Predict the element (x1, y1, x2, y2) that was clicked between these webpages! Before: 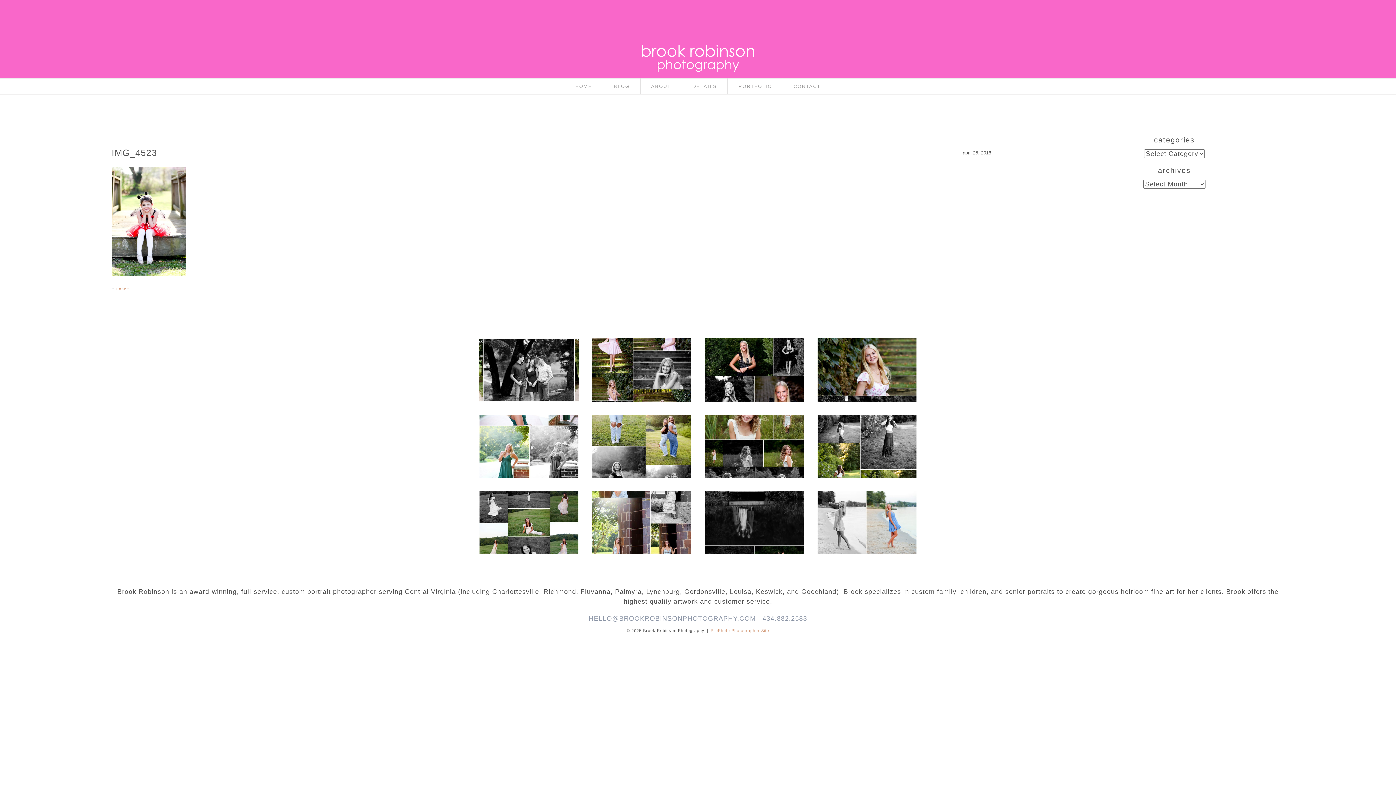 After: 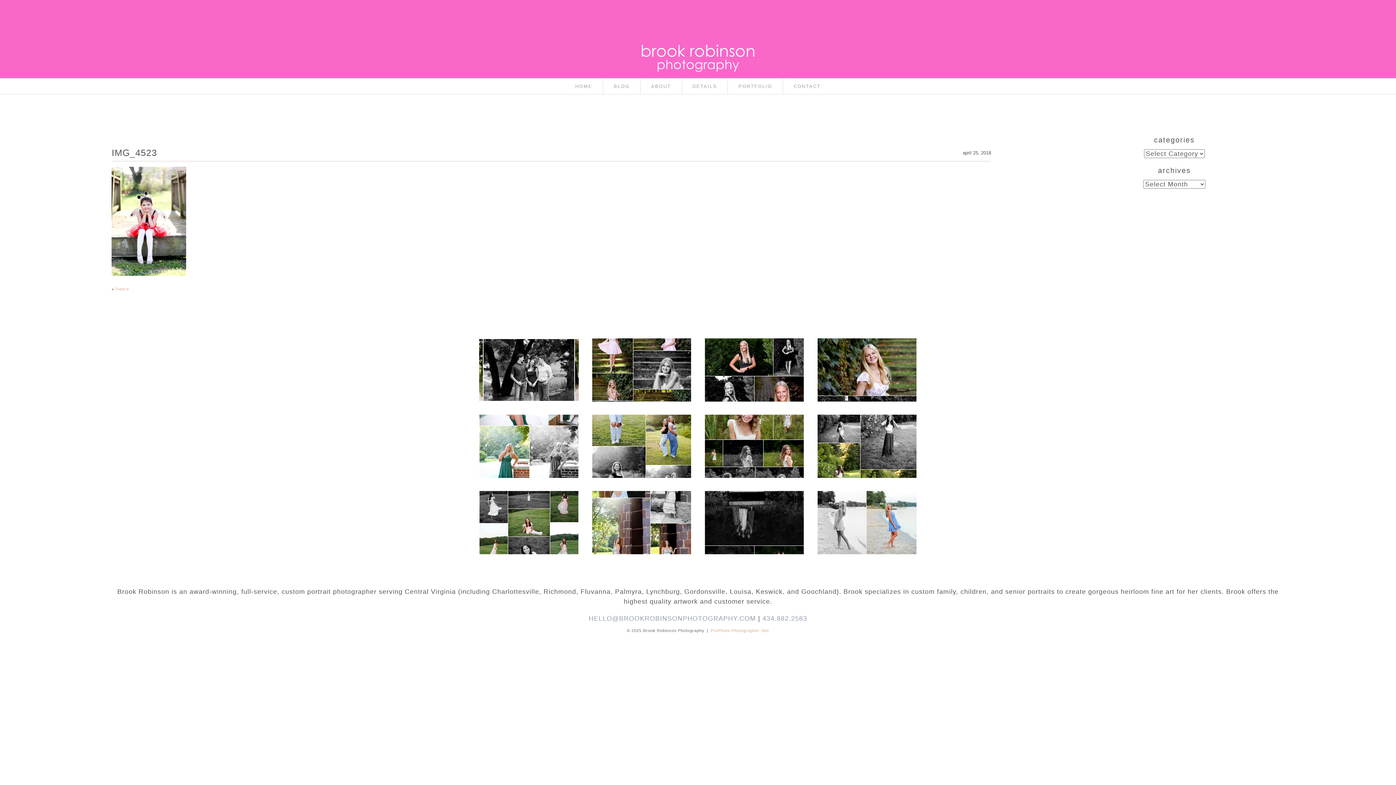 Action: bbox: (0, 638, 0, 645)